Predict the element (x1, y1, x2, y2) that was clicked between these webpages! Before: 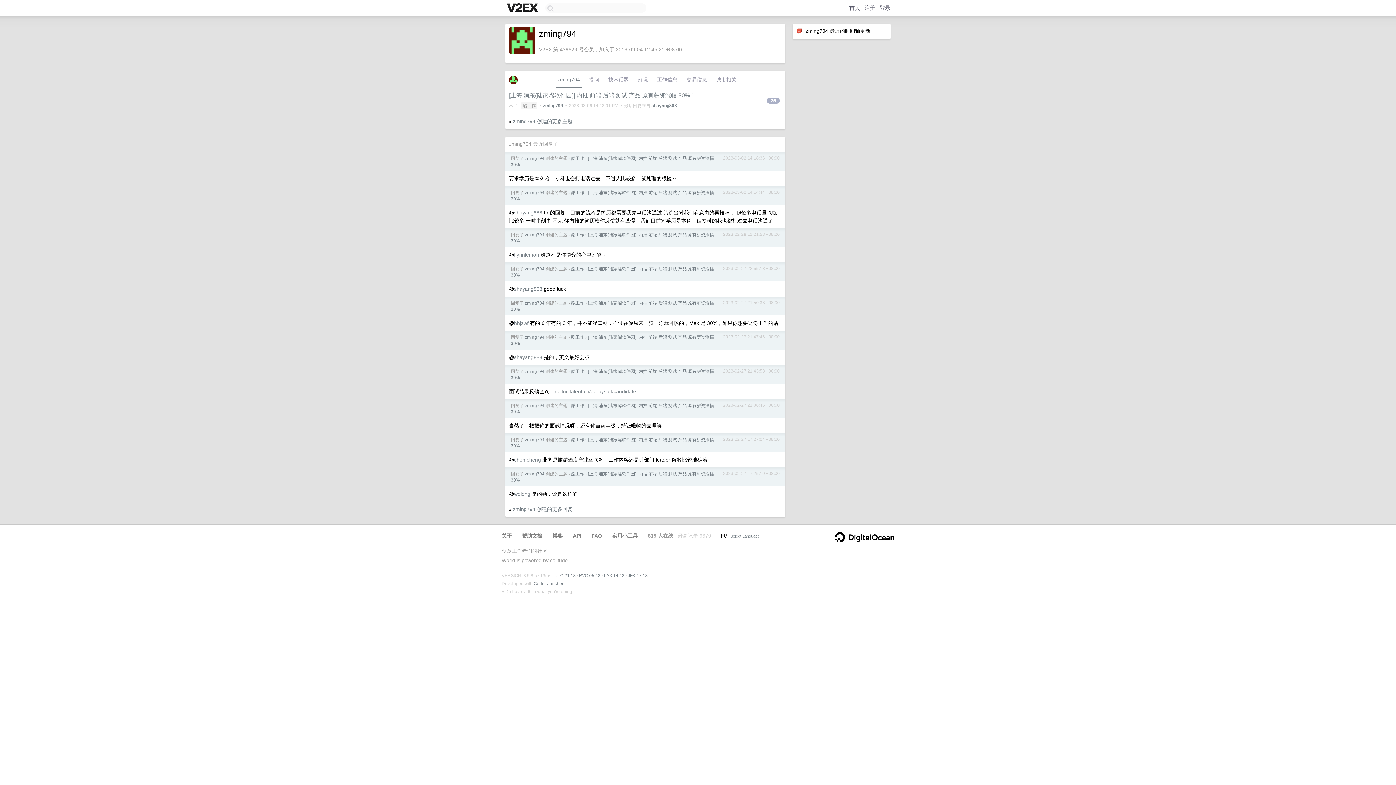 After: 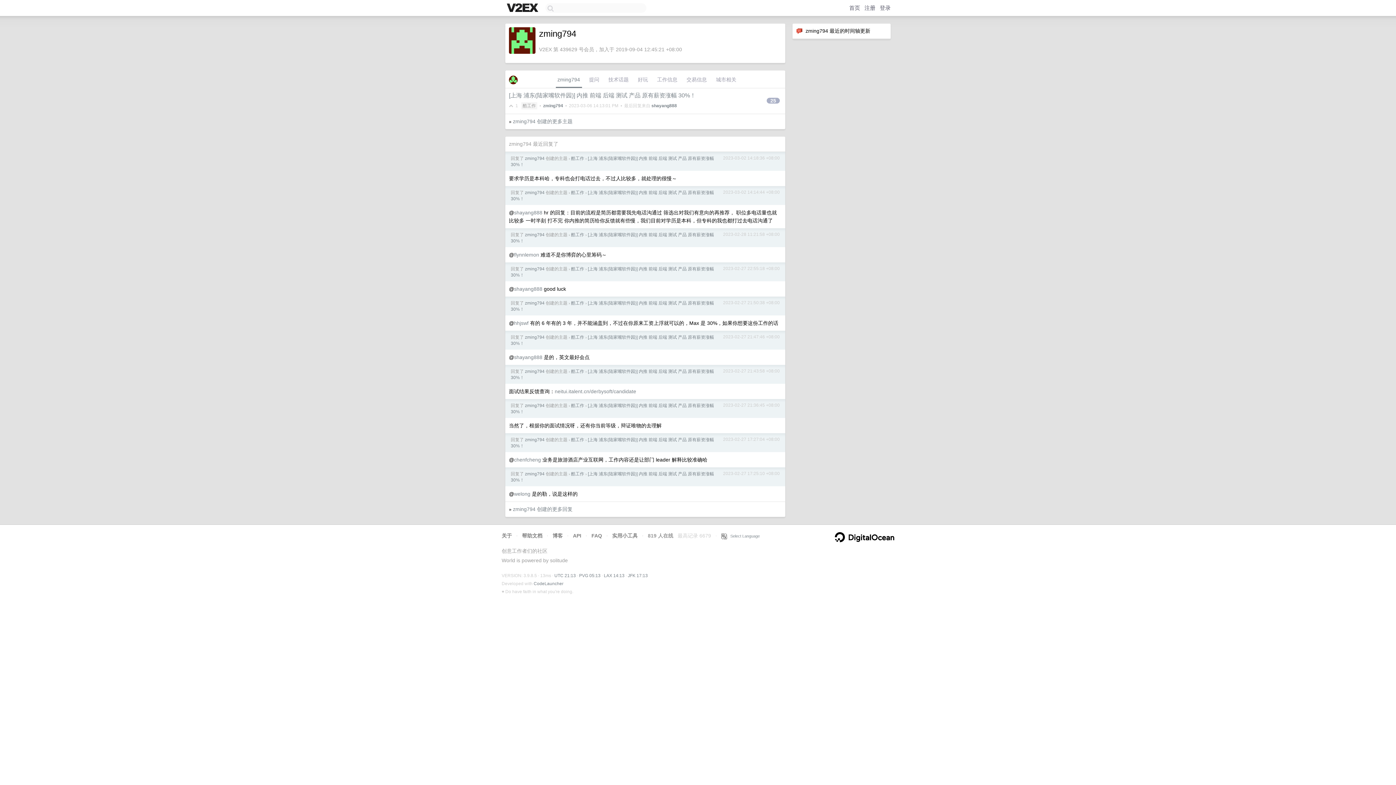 Action: bbox: (525, 156, 544, 161) label: zming794